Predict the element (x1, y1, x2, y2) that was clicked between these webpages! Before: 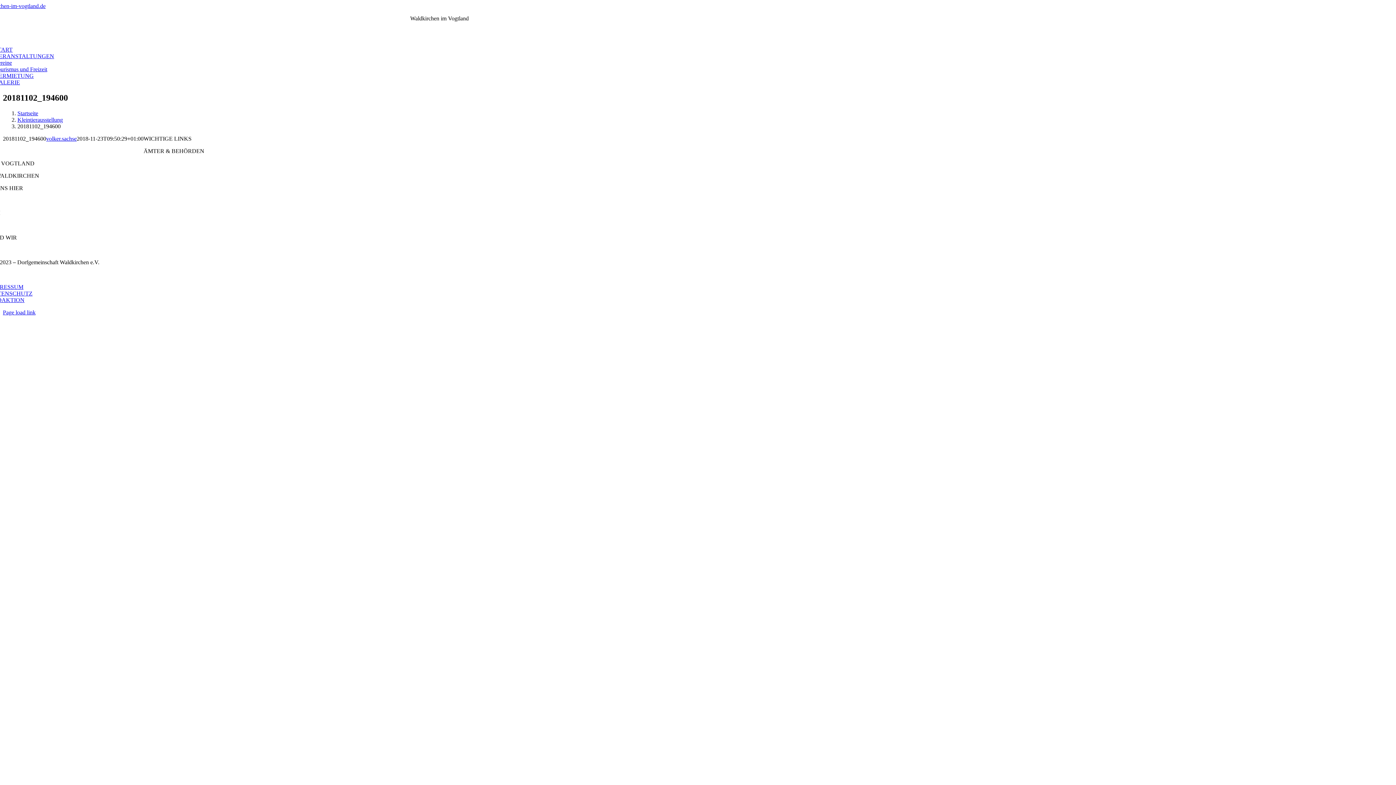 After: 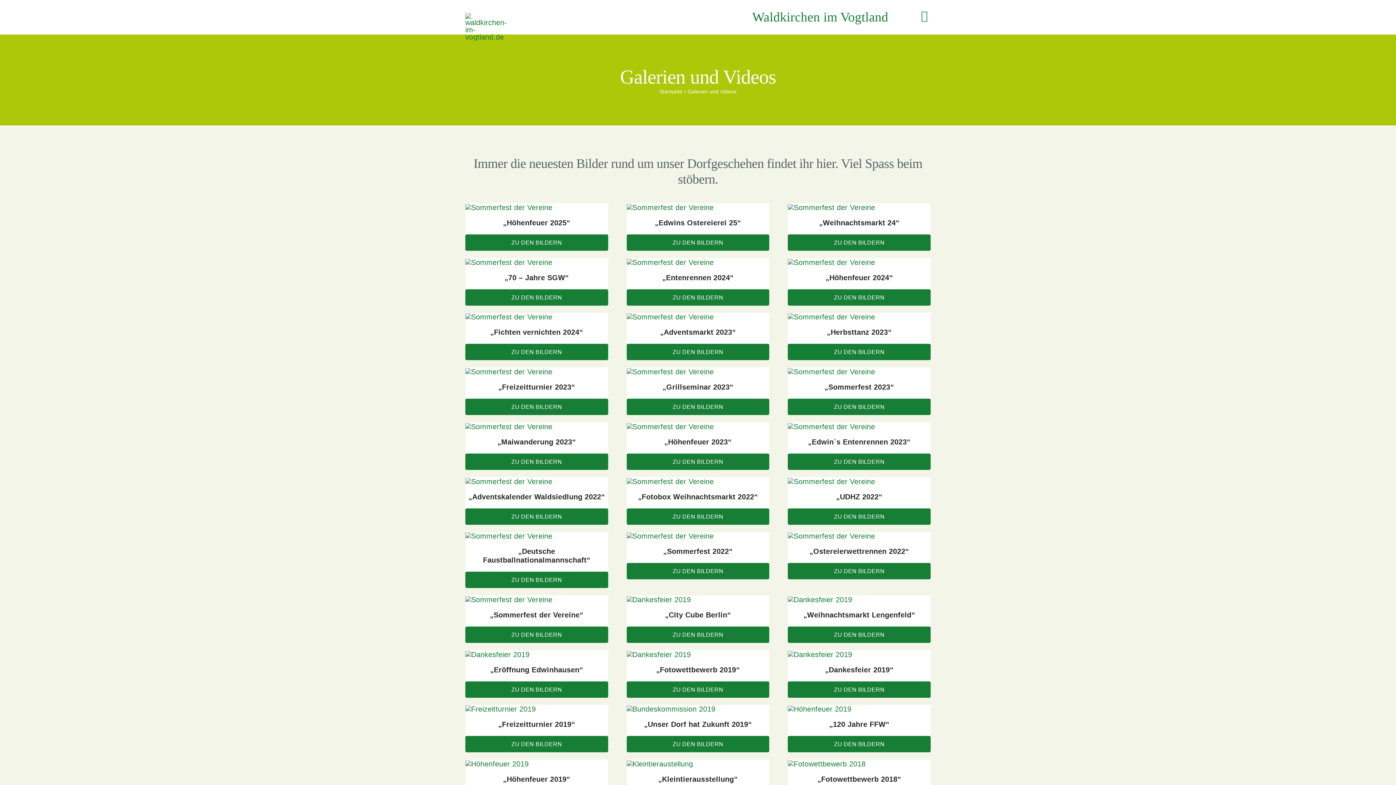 Action: bbox: (-5, 79, 19, 85) label: GALERIE